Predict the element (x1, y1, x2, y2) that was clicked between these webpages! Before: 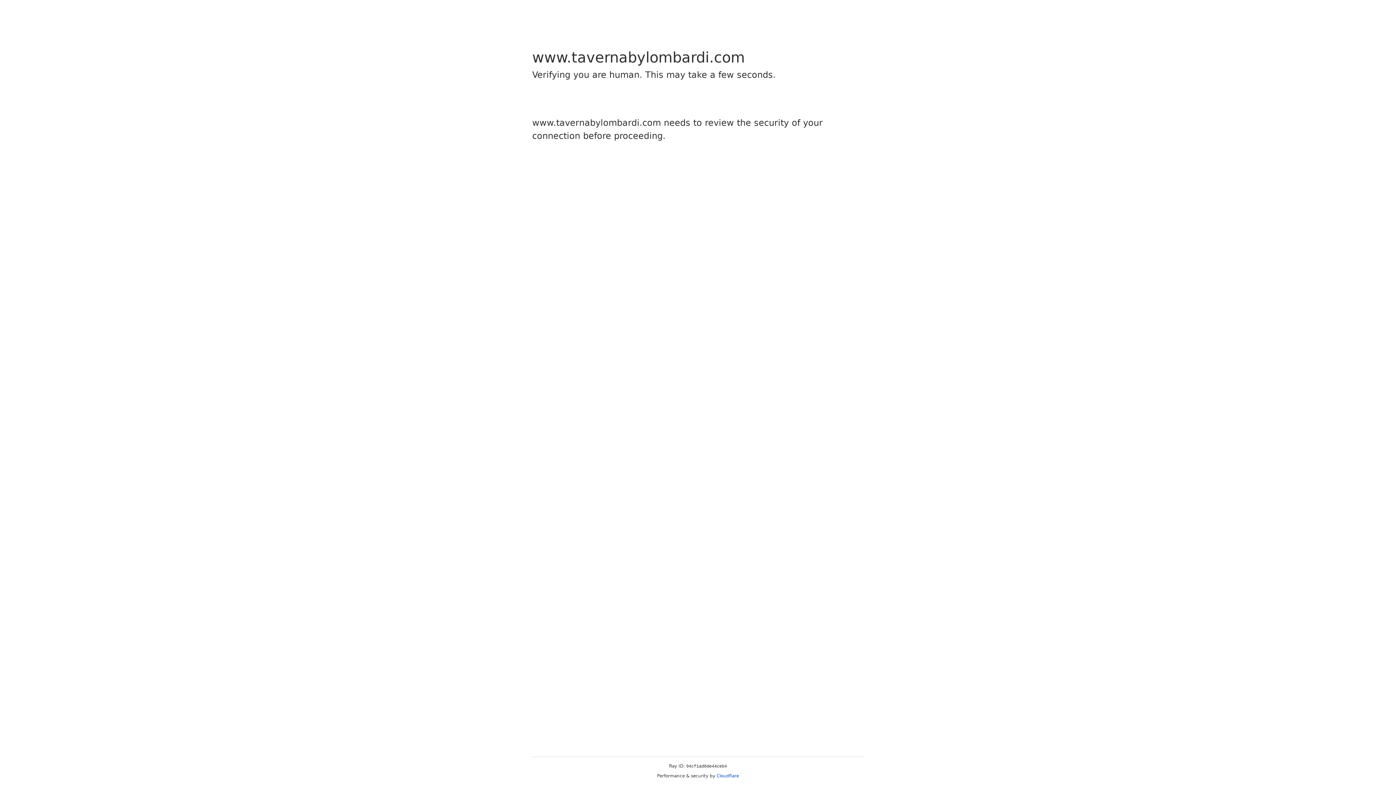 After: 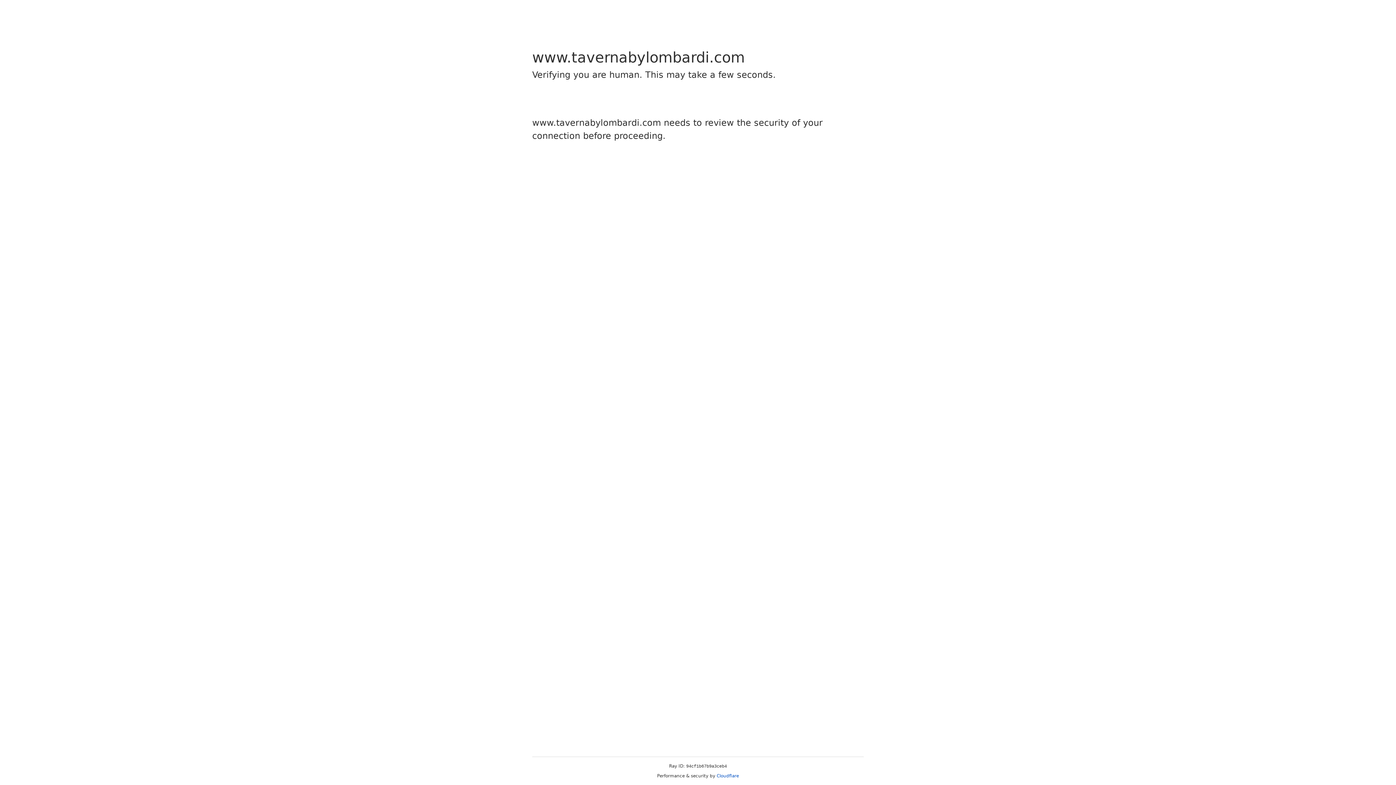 Action: label: Cloudflare bbox: (716, 773, 739, 778)